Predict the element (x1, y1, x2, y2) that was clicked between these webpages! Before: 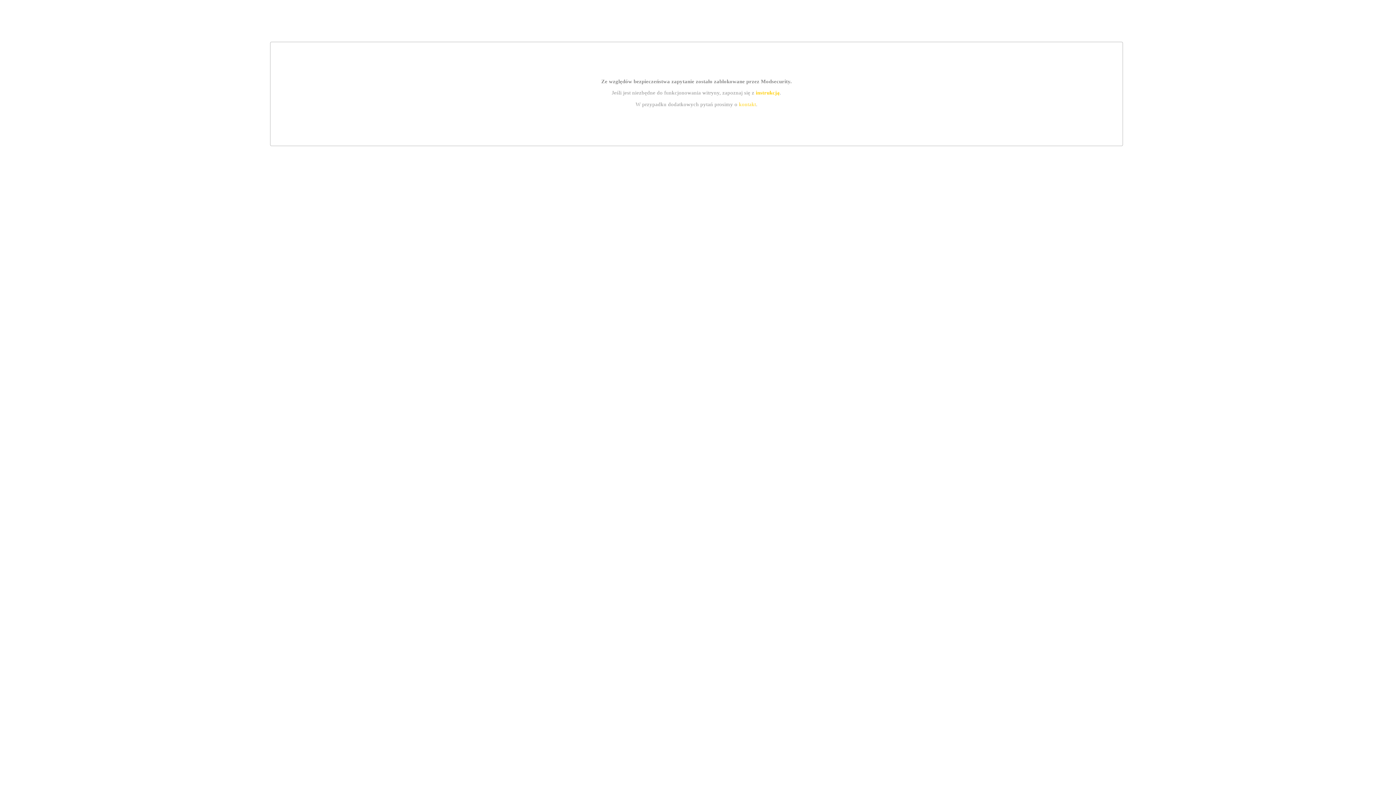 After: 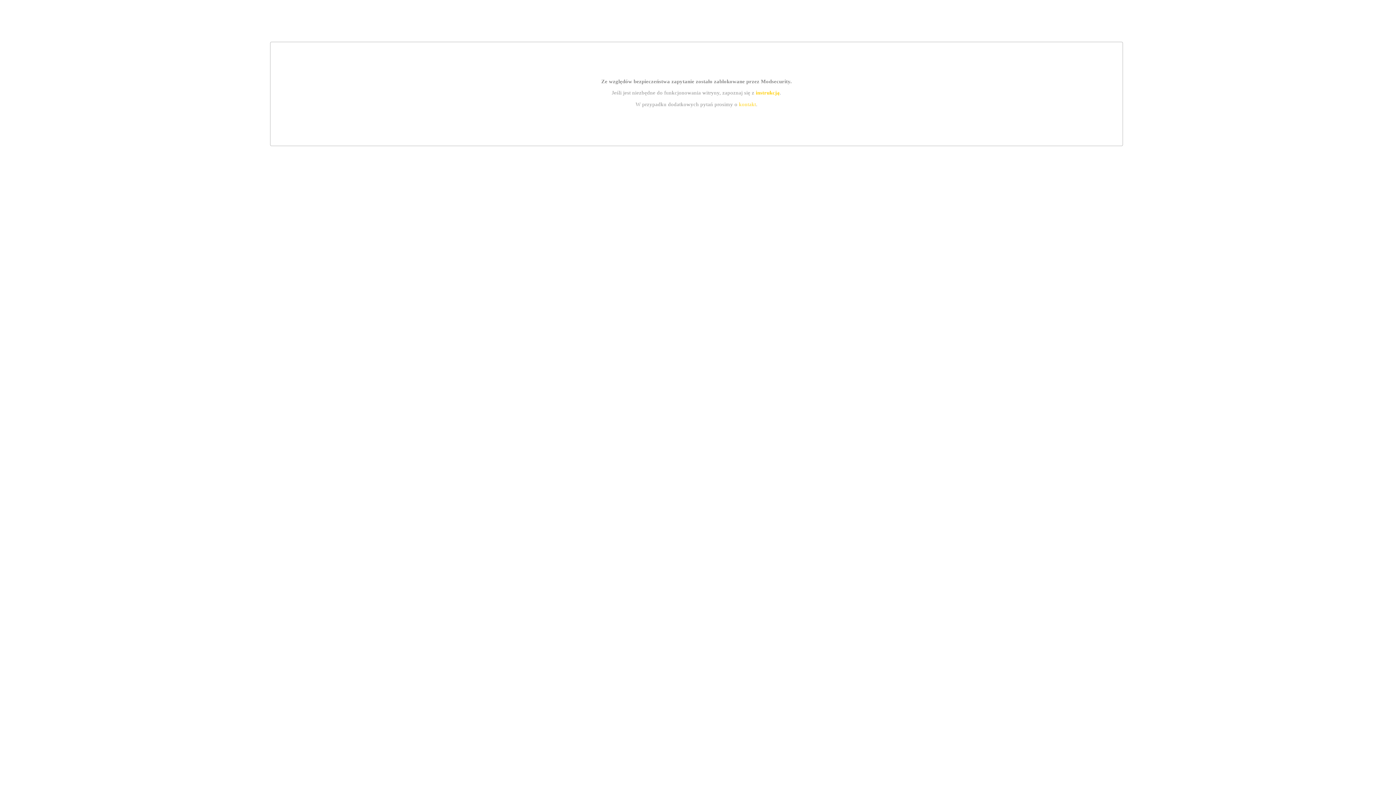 Action: label: kontakt bbox: (739, 101, 756, 107)